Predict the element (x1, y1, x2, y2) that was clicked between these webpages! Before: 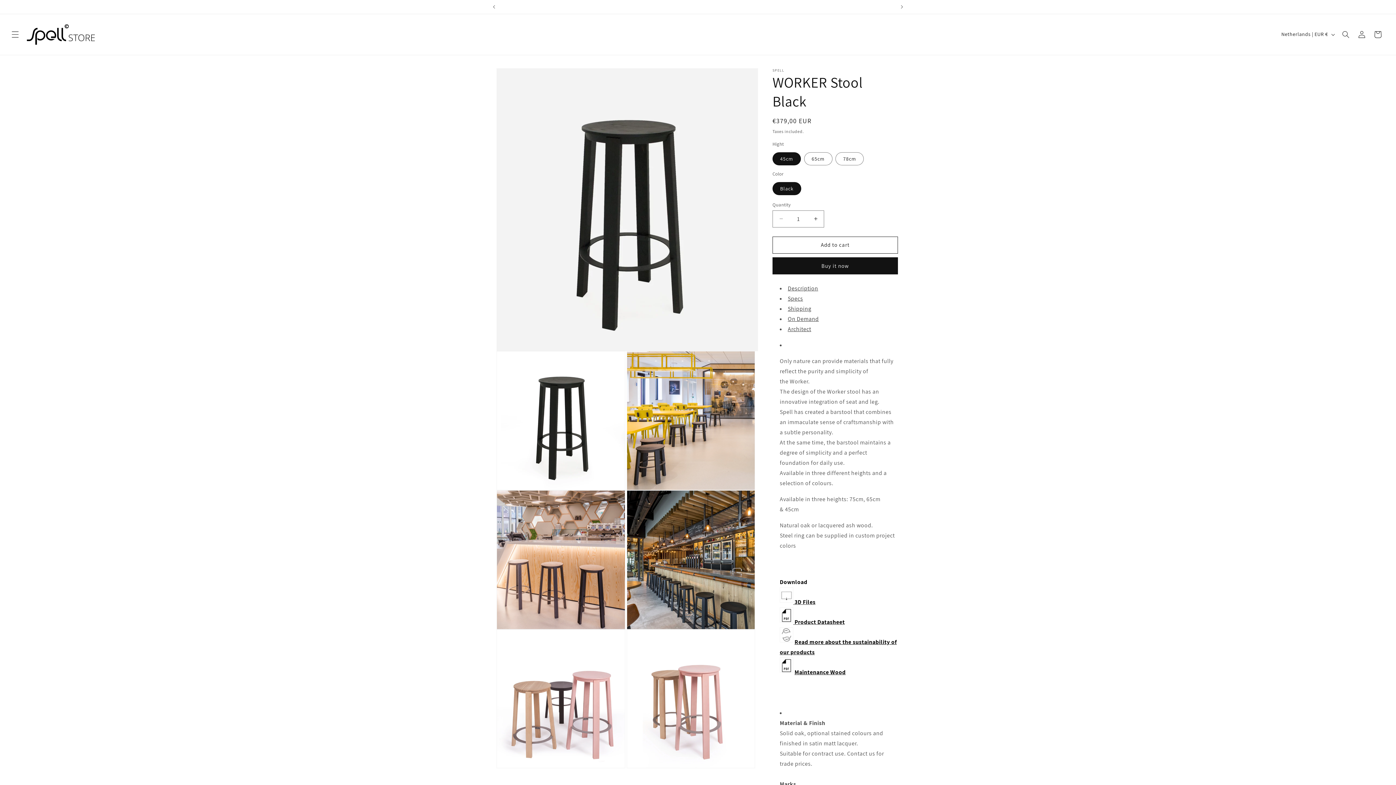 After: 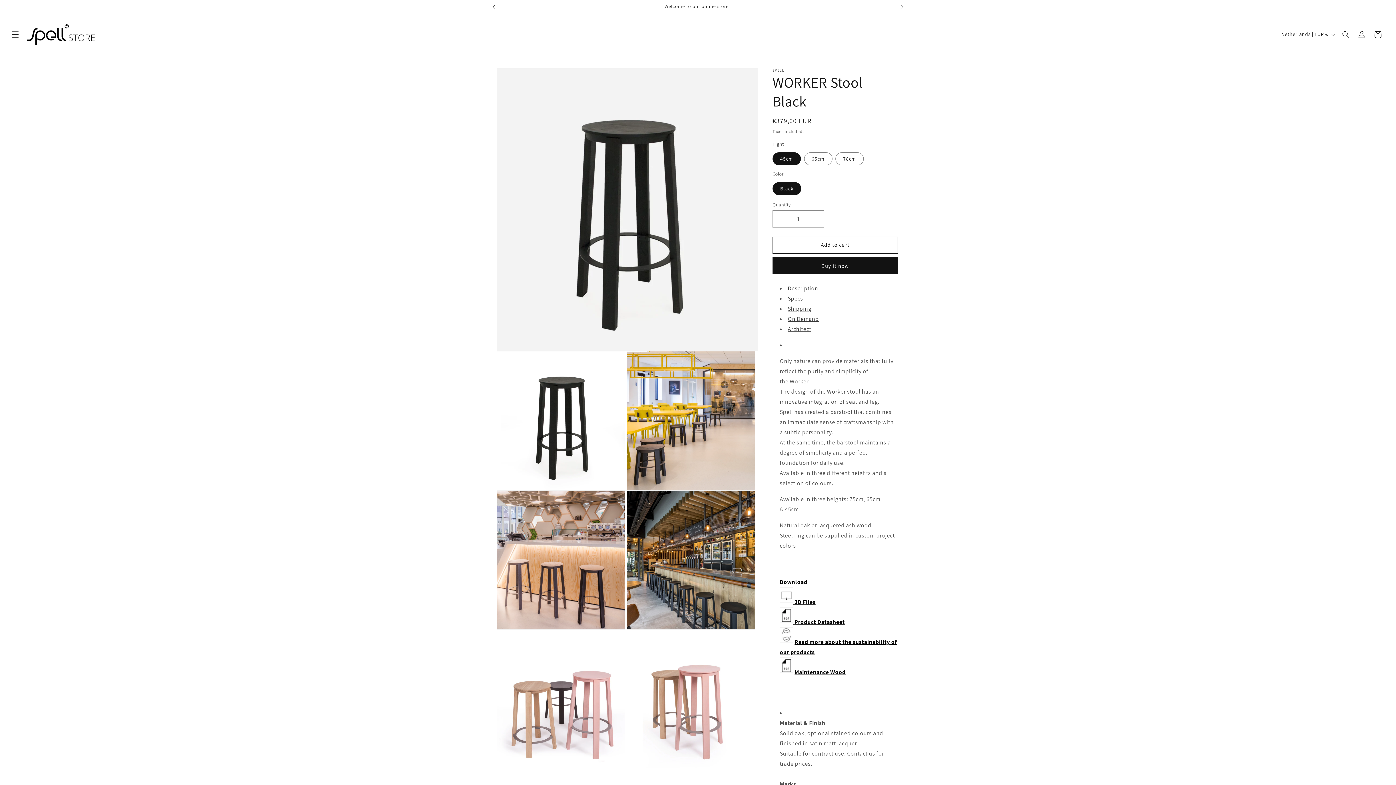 Action: label: Previous announcement bbox: (486, 0, 502, 13)